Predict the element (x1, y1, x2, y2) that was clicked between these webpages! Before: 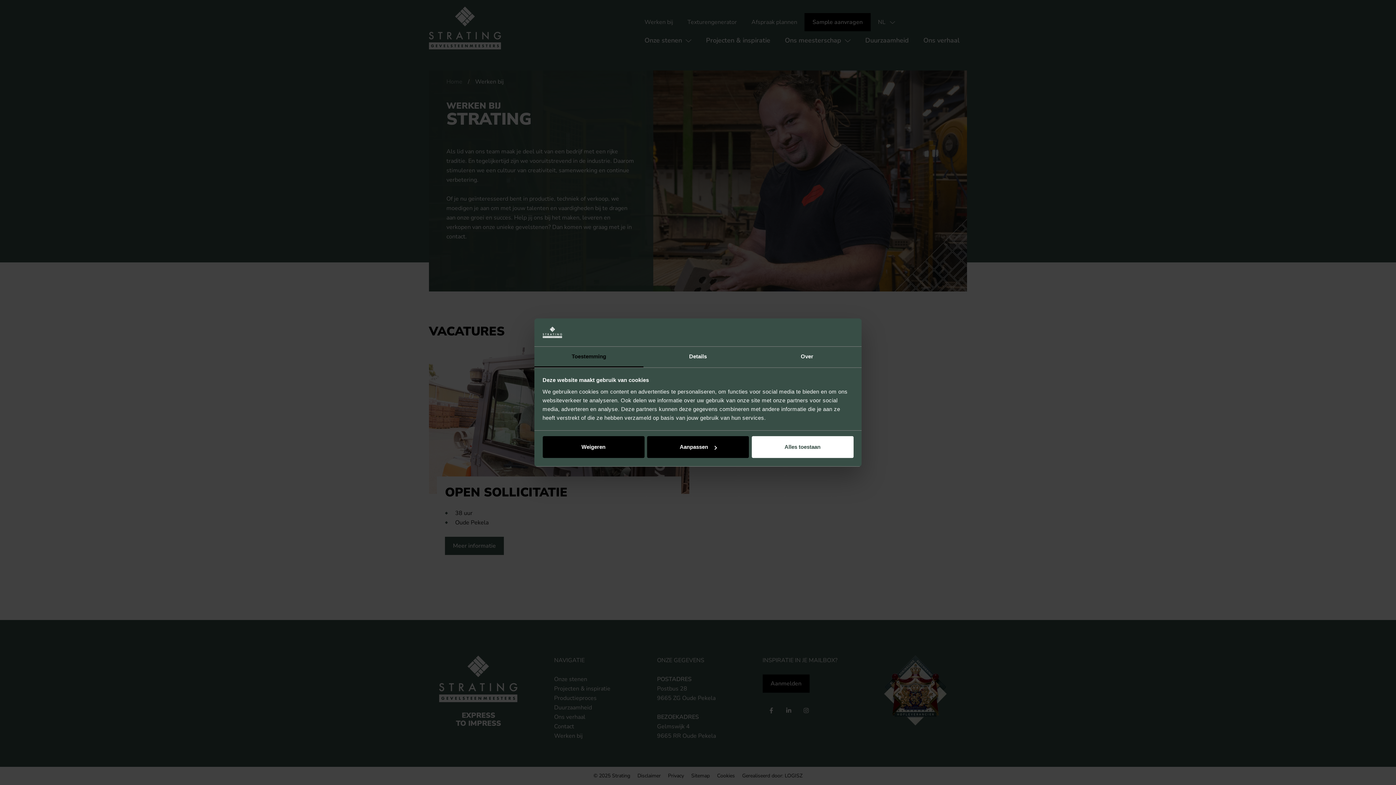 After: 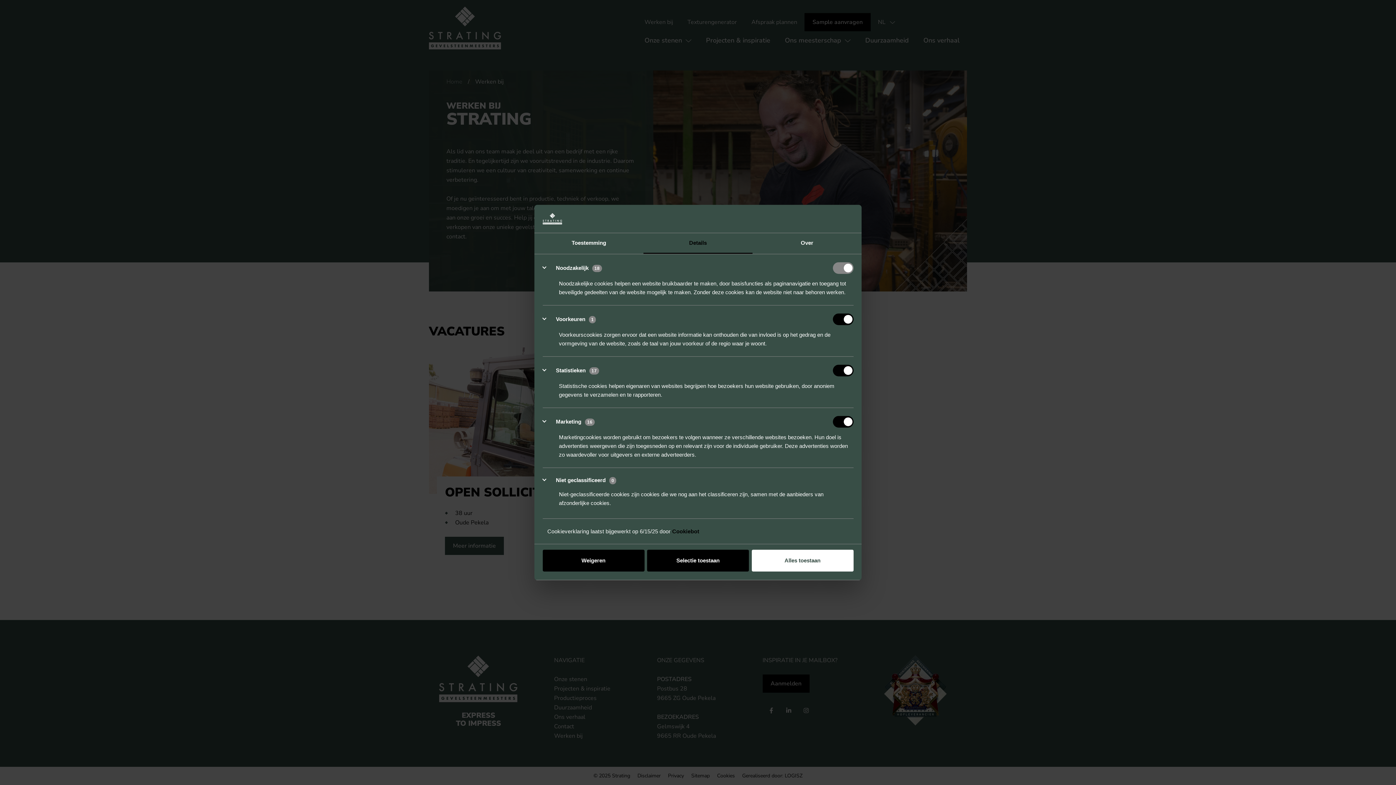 Action: label: Details bbox: (643, 346, 752, 367)